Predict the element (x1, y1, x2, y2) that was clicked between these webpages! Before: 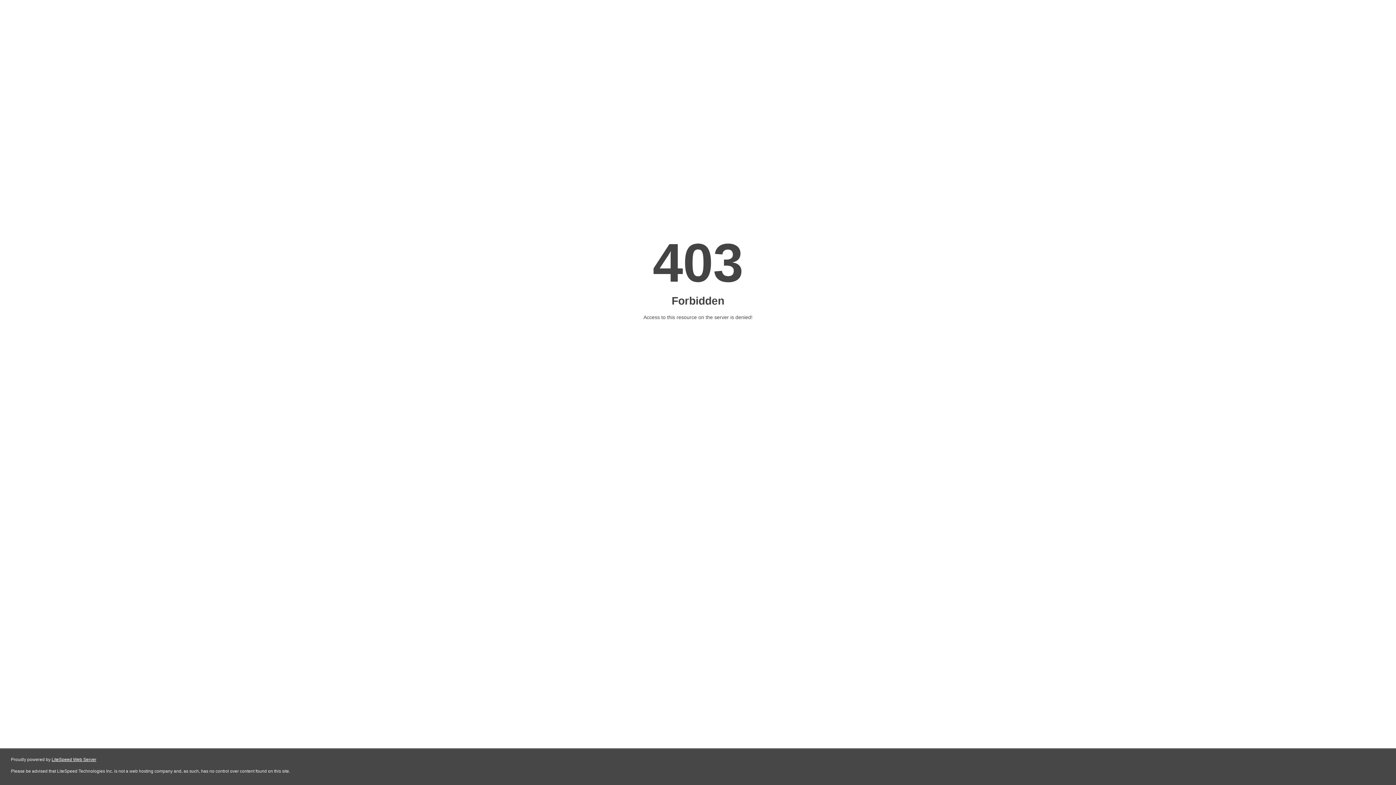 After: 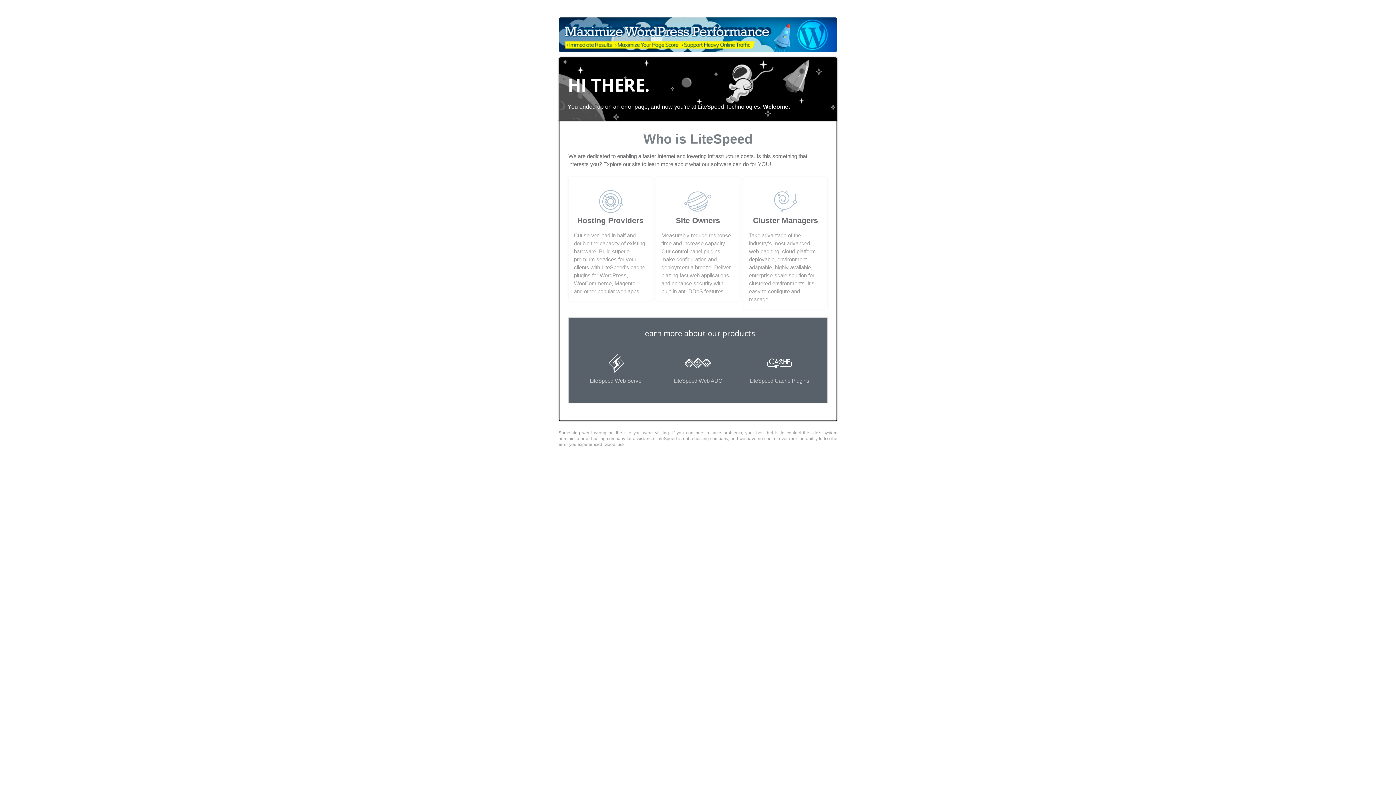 Action: label: LiteSpeed Web Server bbox: (51, 757, 96, 762)